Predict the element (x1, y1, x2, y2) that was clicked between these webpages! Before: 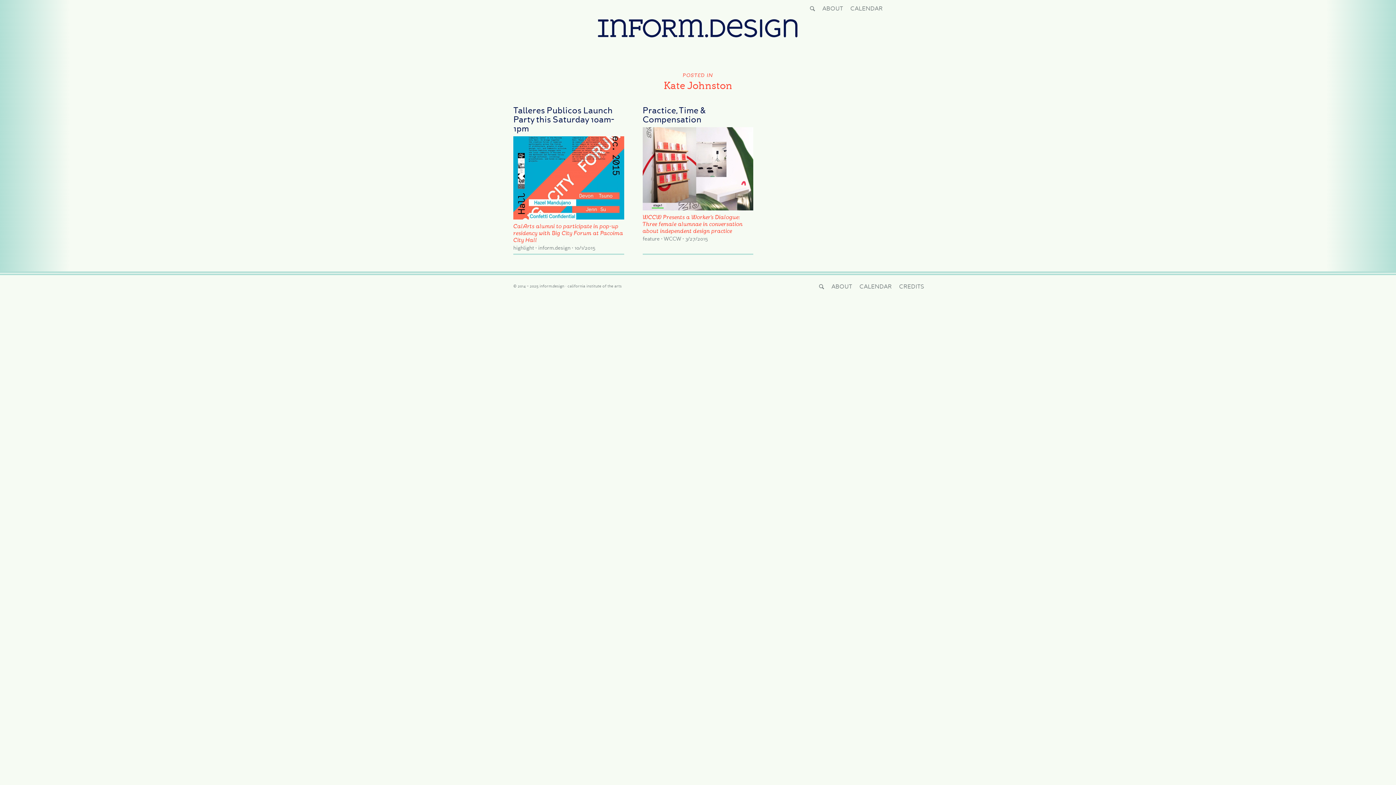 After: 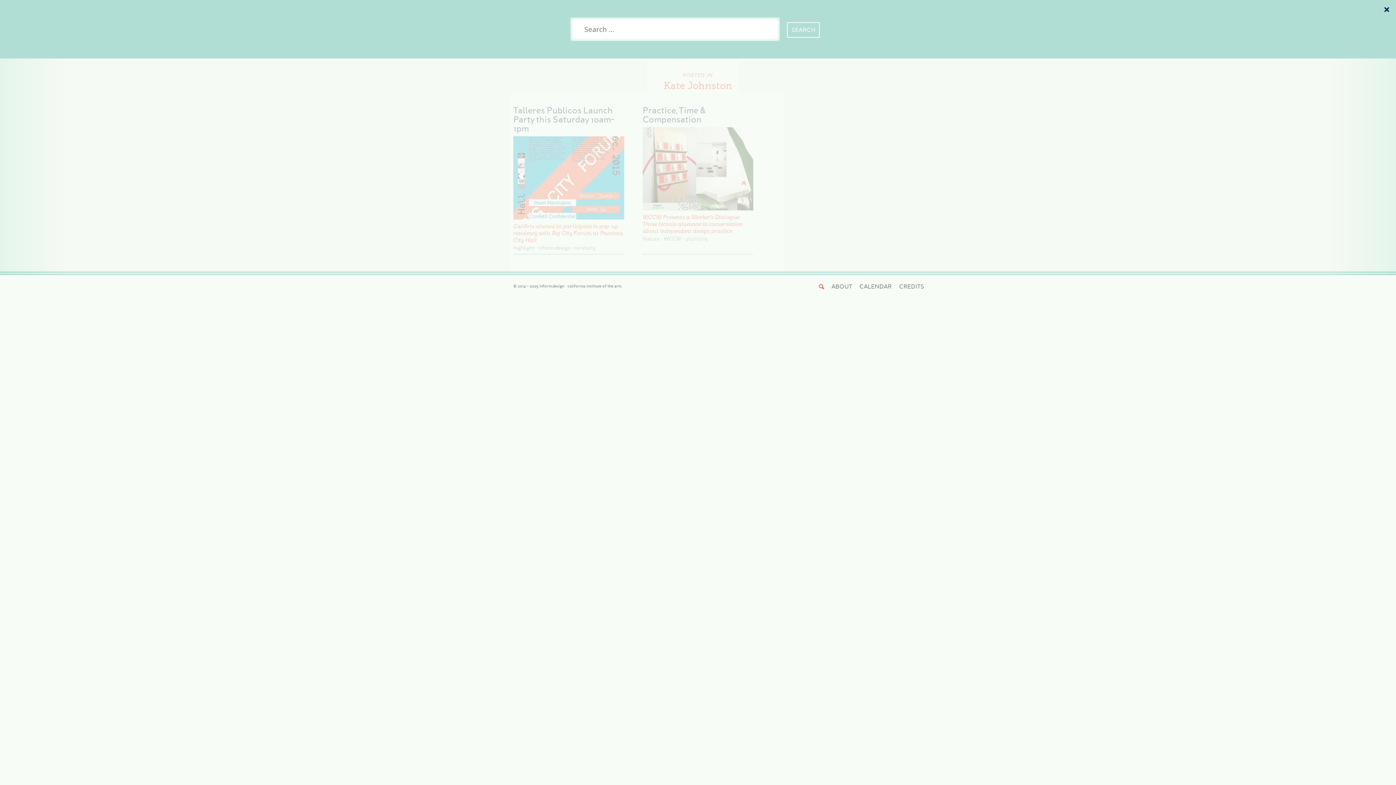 Action: label: SEARCH bbox: (819, 283, 824, 290)